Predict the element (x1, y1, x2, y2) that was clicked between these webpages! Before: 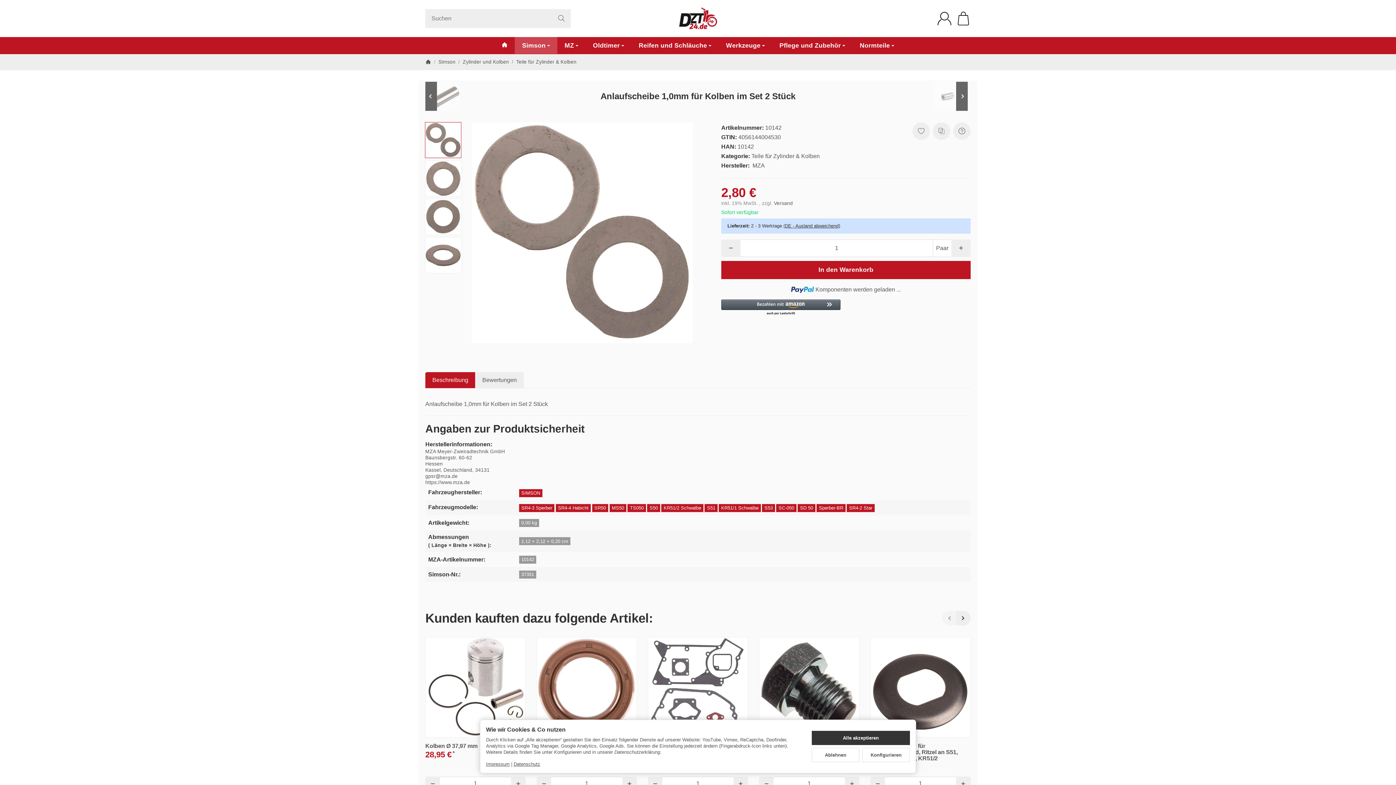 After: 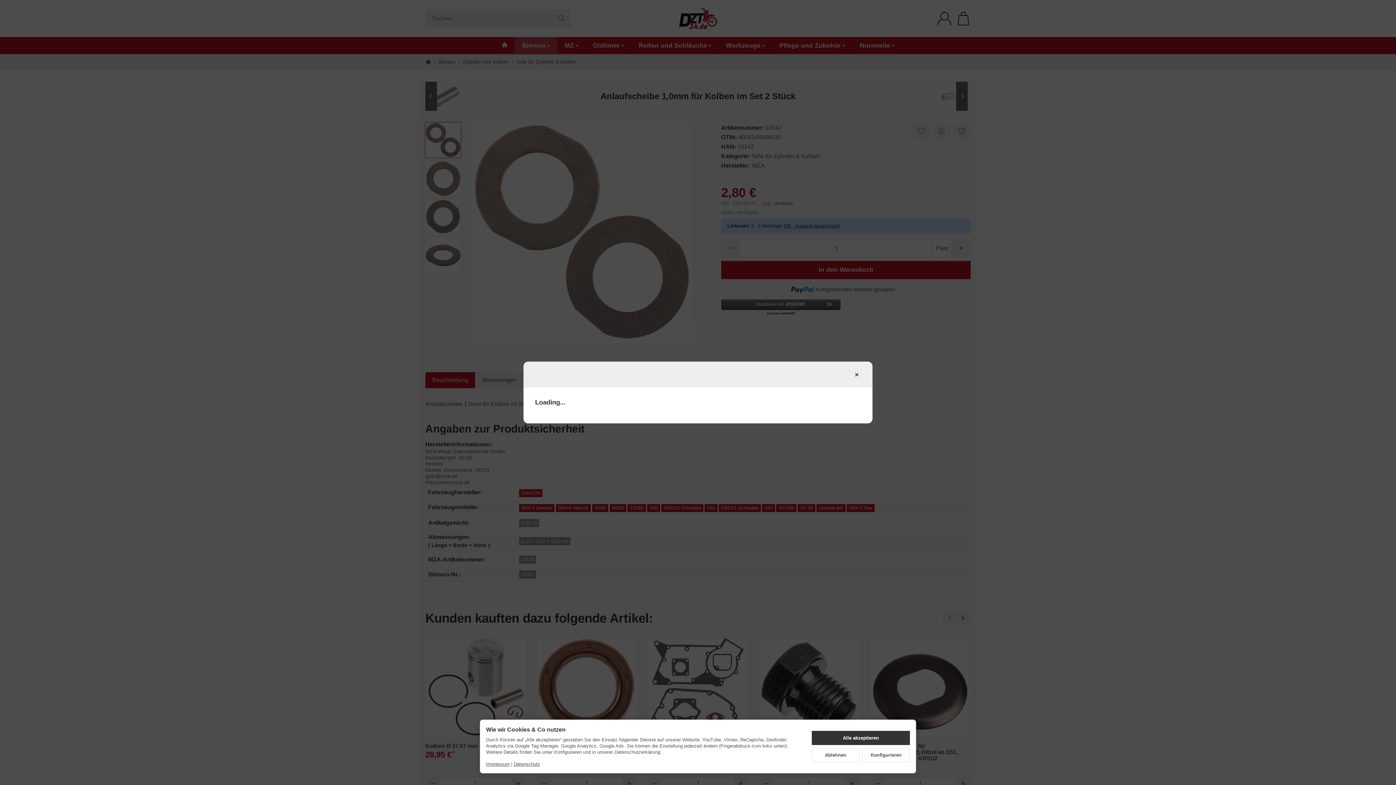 Action: label: Versand bbox: (774, 200, 793, 206)